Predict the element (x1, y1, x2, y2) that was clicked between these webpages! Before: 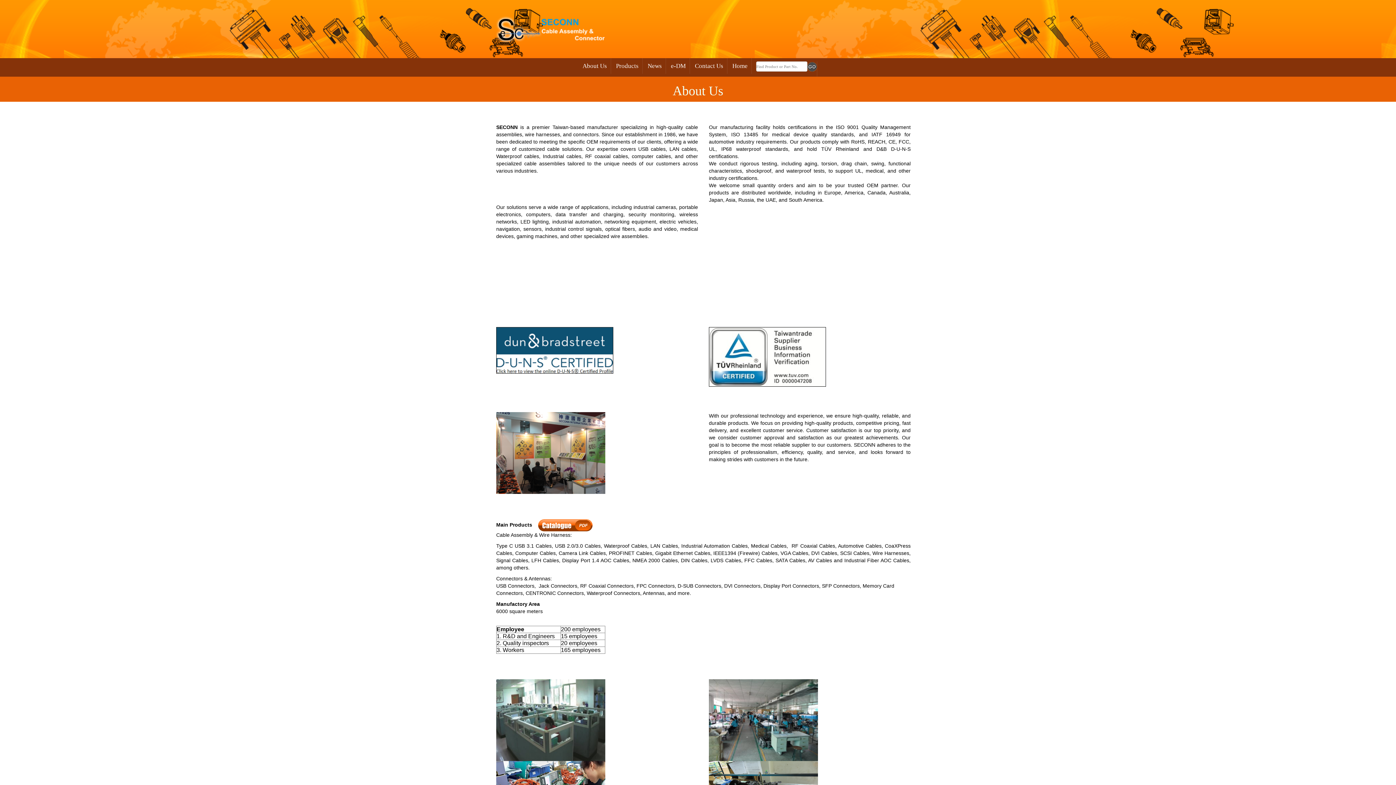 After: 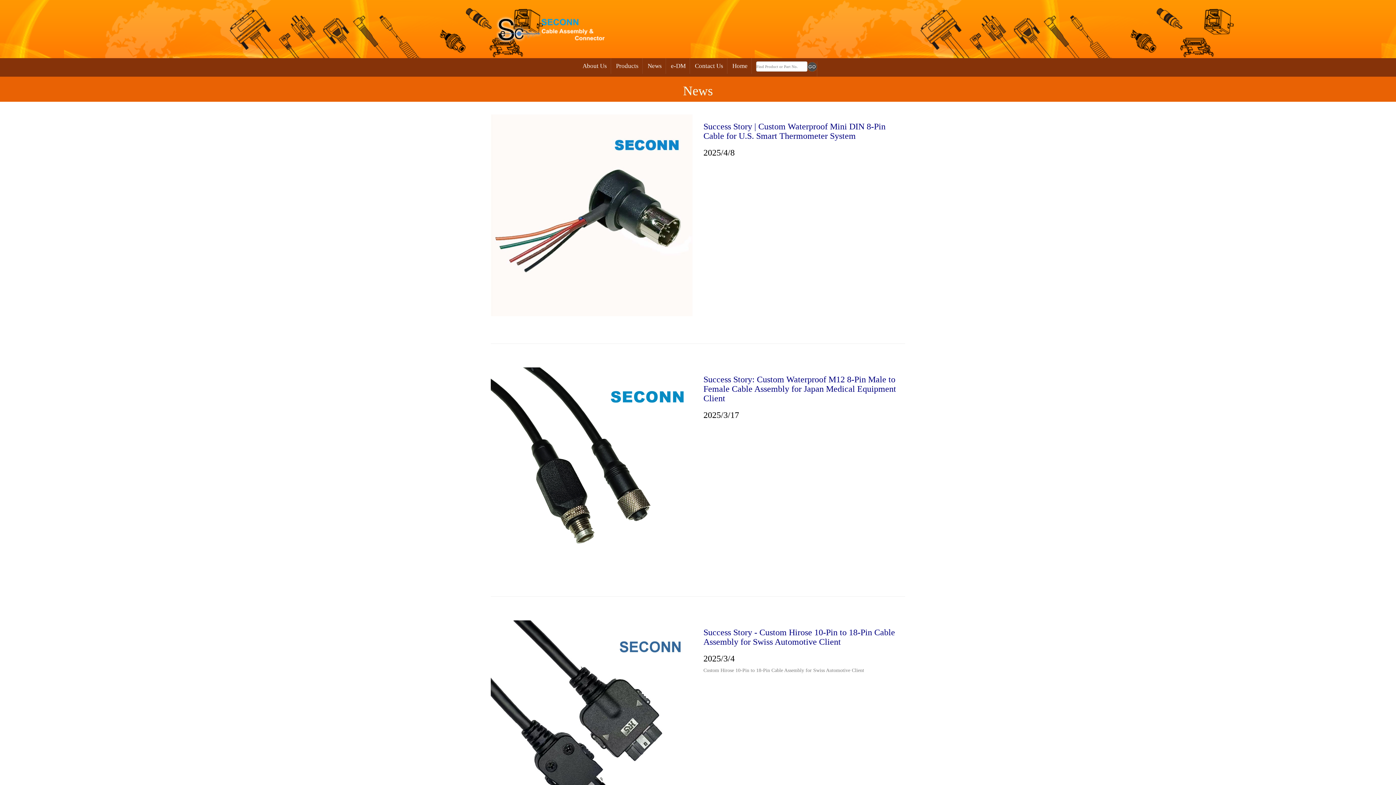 Action: label: News bbox: (644, 58, 665, 73)